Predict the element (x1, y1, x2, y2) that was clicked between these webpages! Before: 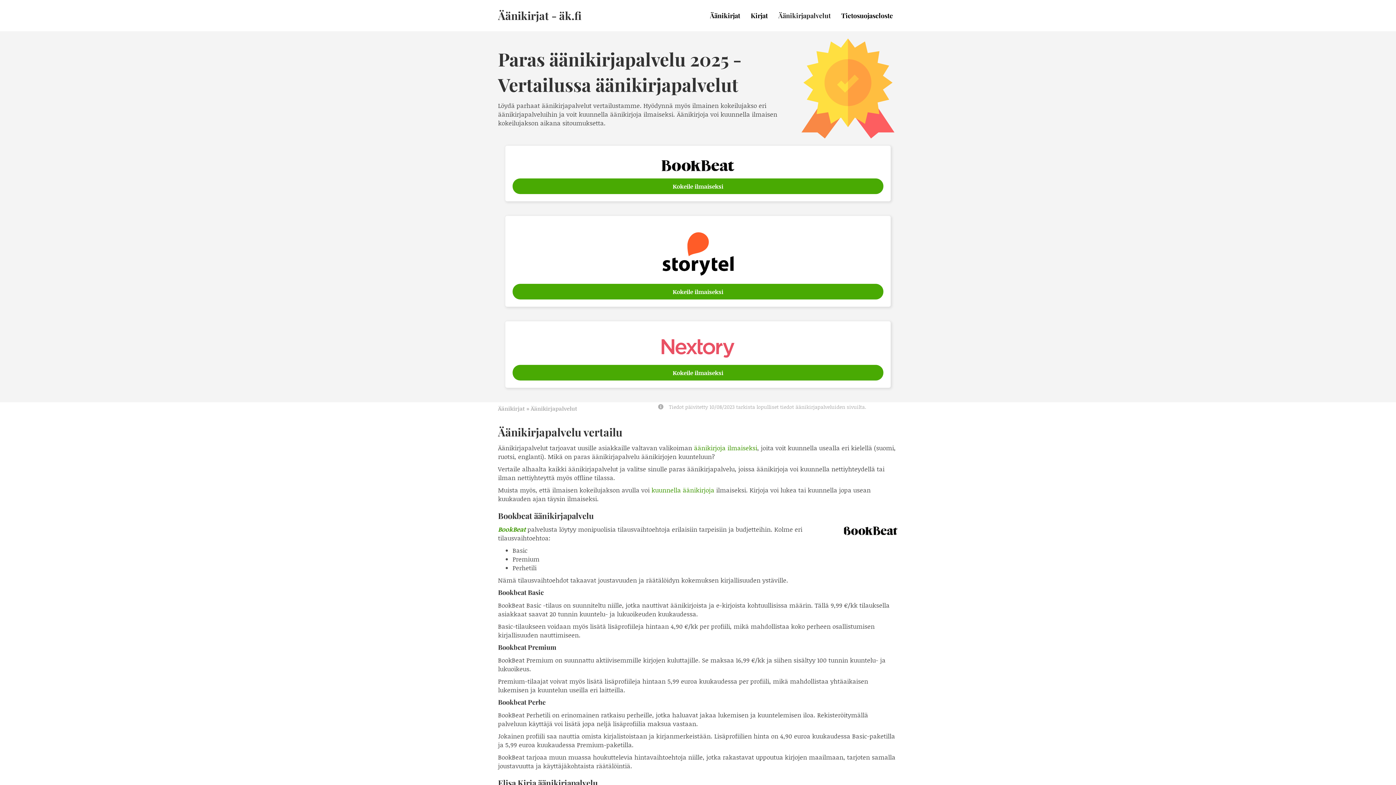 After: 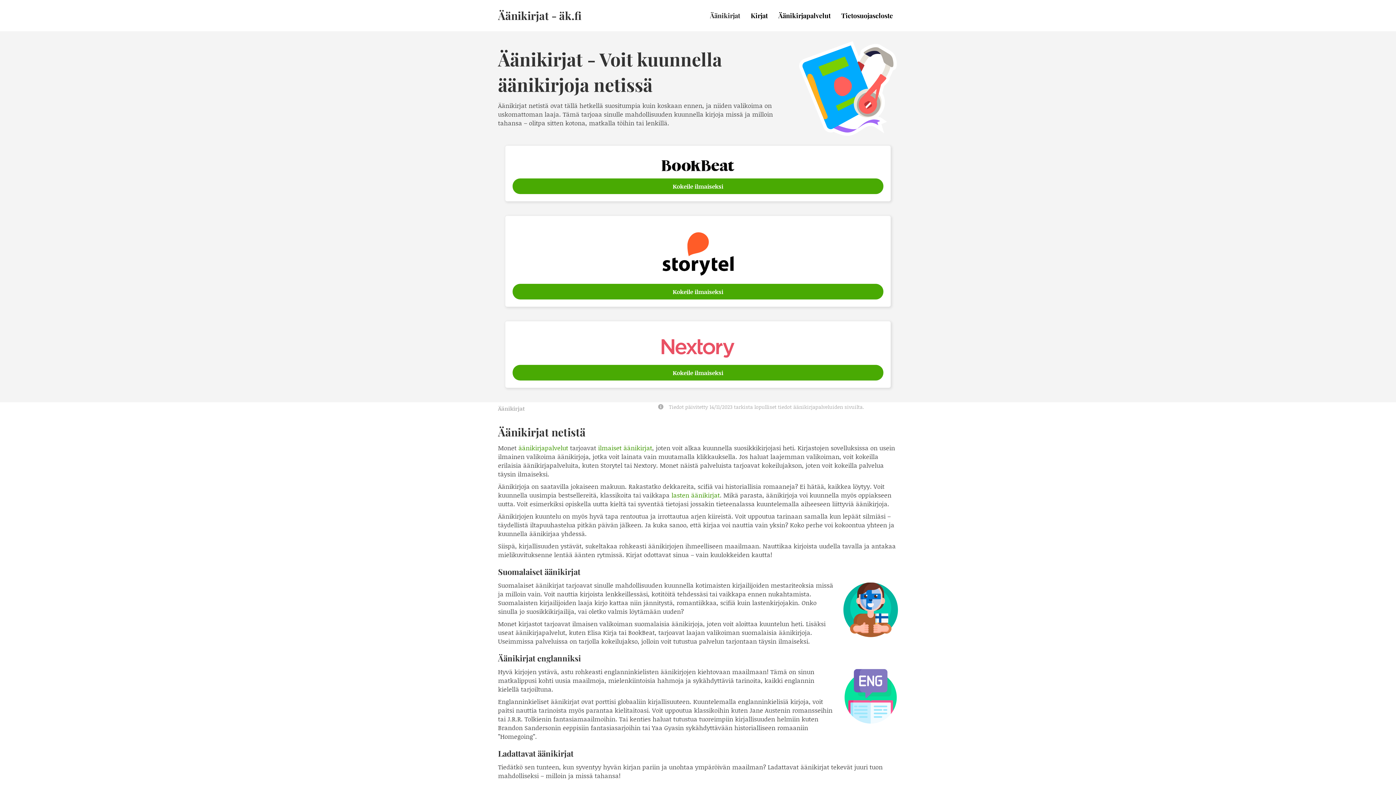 Action: label: Äänikirjat bbox: (498, 405, 525, 412)